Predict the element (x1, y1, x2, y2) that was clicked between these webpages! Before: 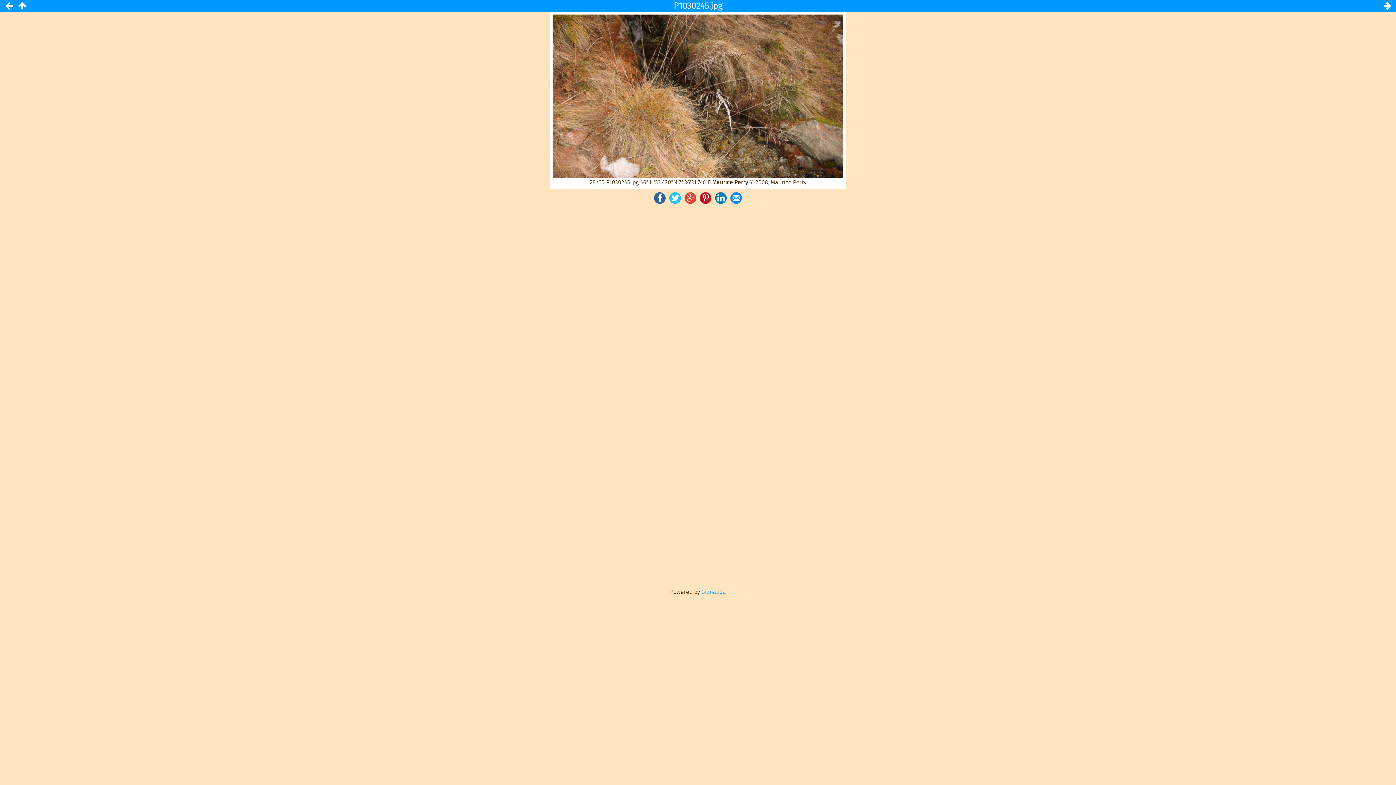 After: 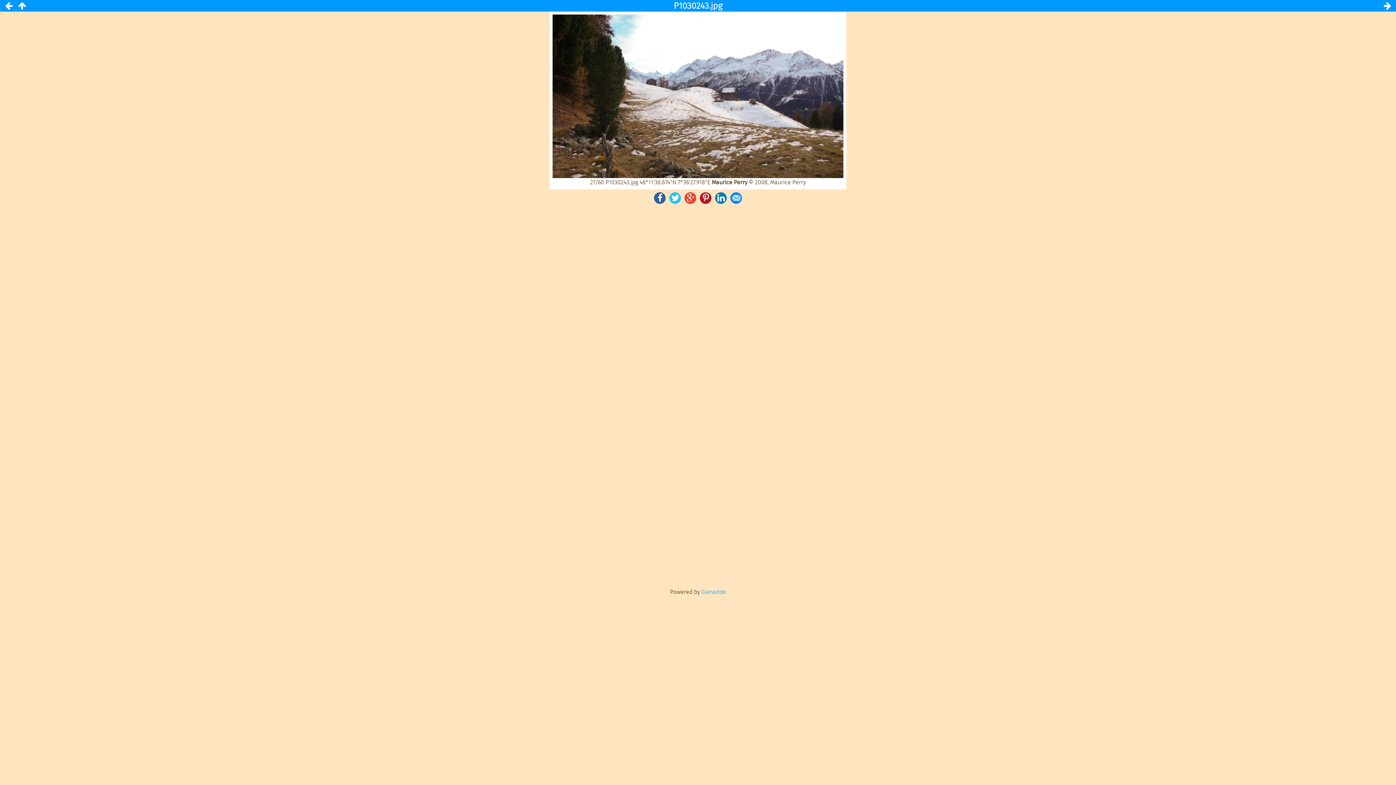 Action: bbox: (2, 0, 14, 11)